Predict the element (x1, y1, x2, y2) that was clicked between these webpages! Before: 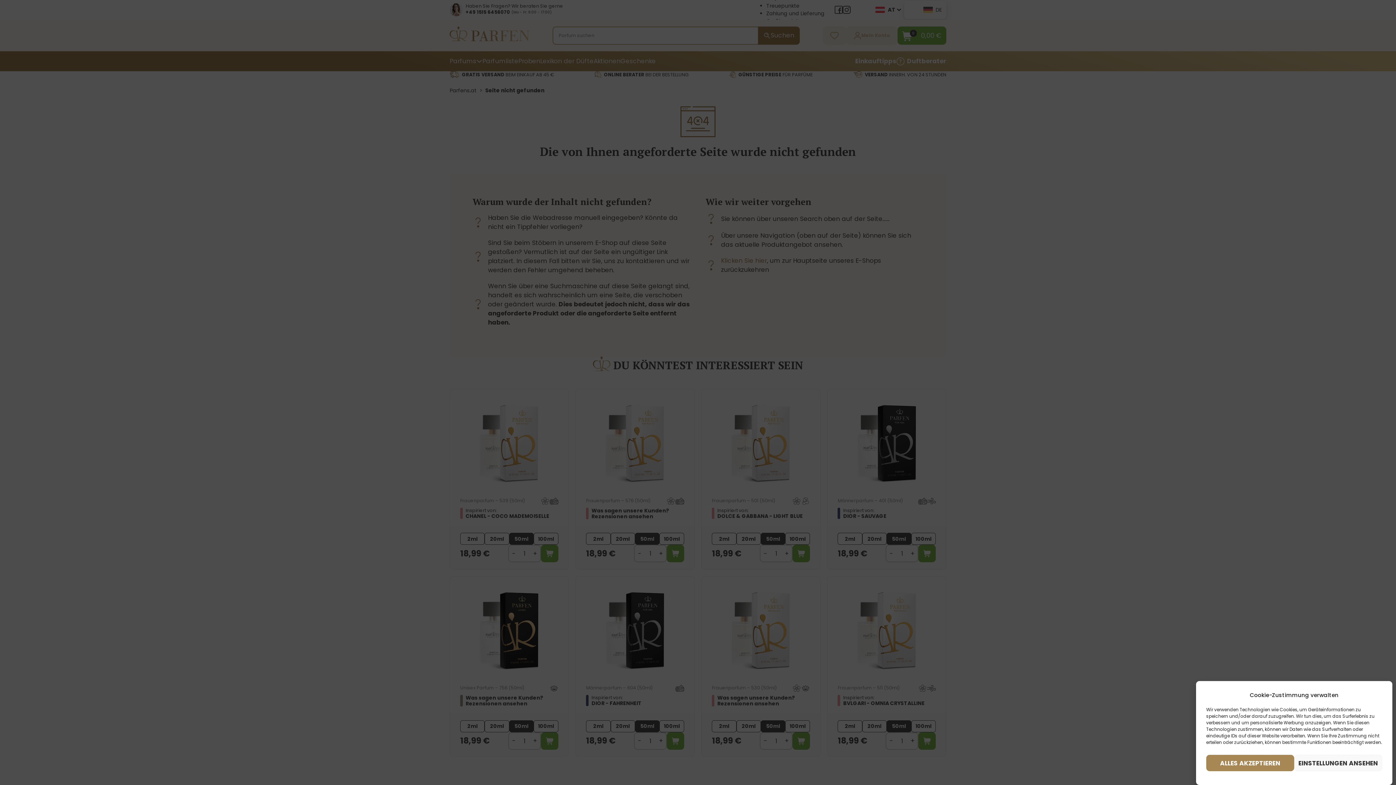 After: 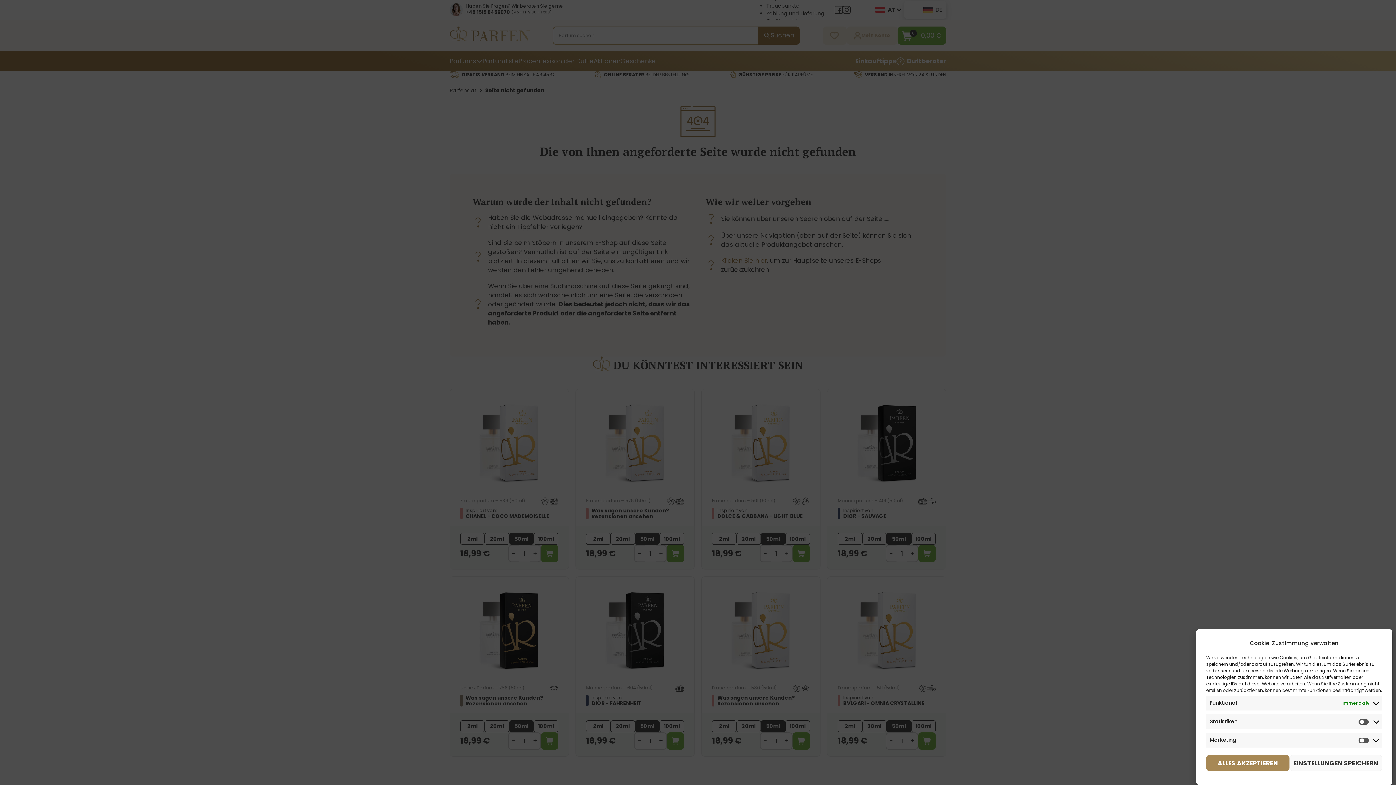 Action: bbox: (1294, 755, 1382, 771) label: EINSTELLUNGEN ANSEHEN